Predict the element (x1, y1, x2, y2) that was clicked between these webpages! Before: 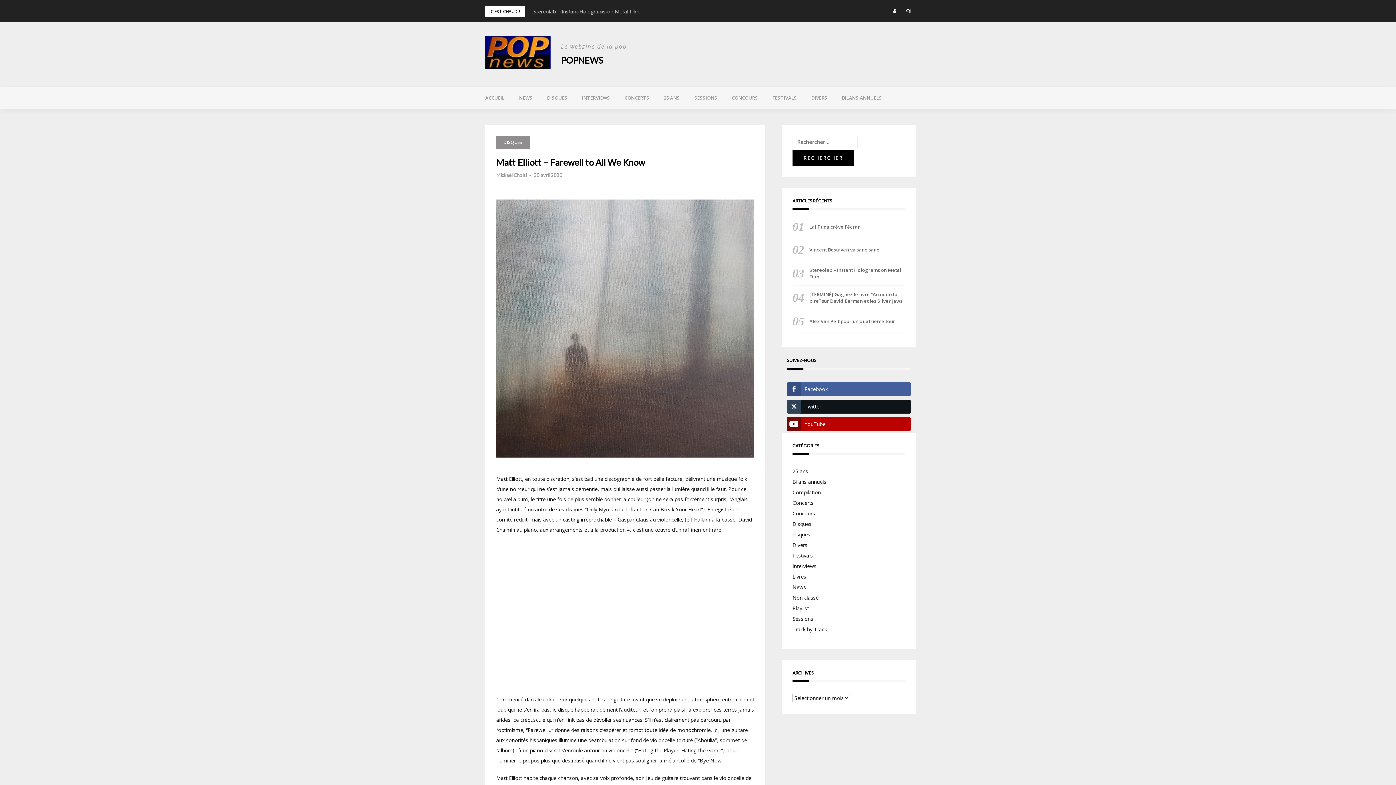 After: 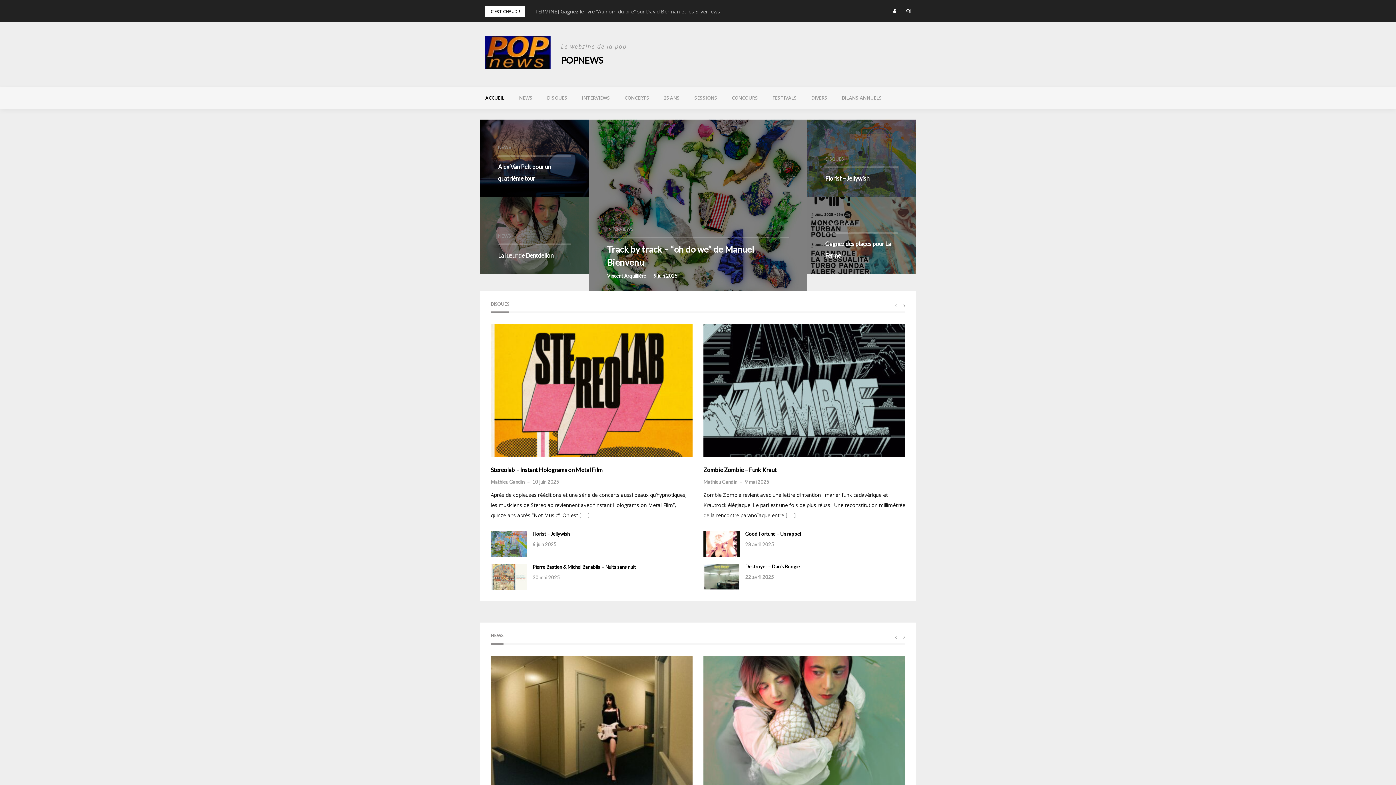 Action: label: ACCUEIL bbox: (478, 86, 512, 108)